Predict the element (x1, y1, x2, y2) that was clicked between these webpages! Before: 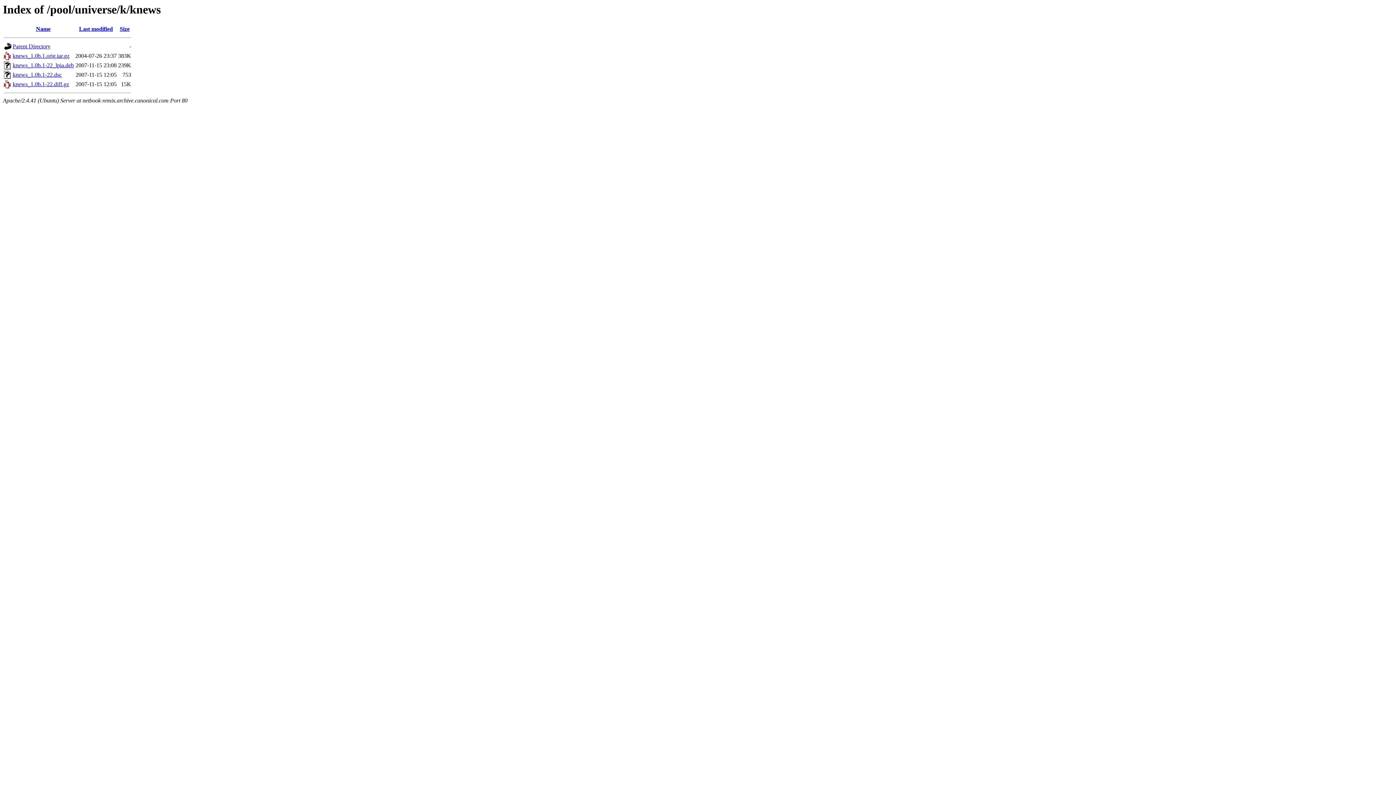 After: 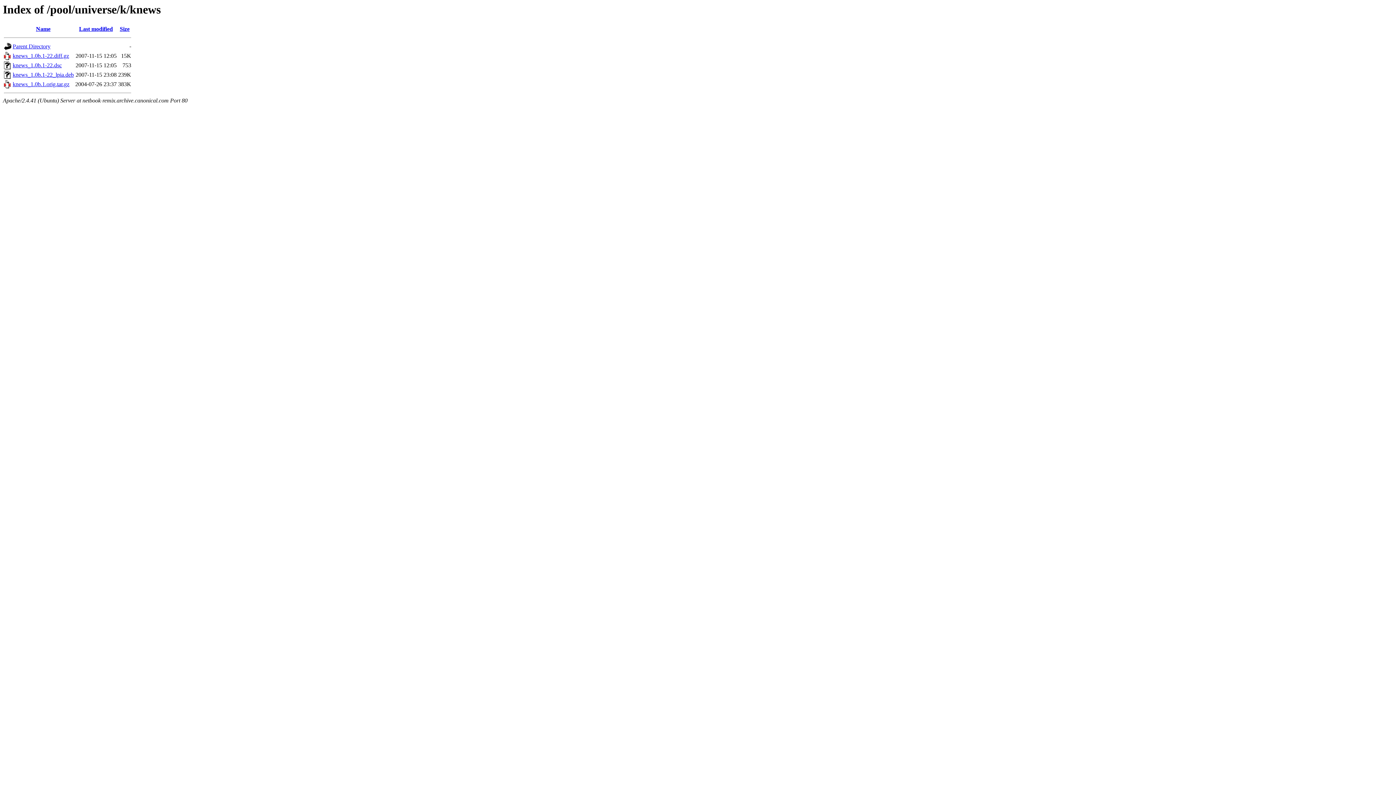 Action: label: Name bbox: (36, 25, 50, 32)